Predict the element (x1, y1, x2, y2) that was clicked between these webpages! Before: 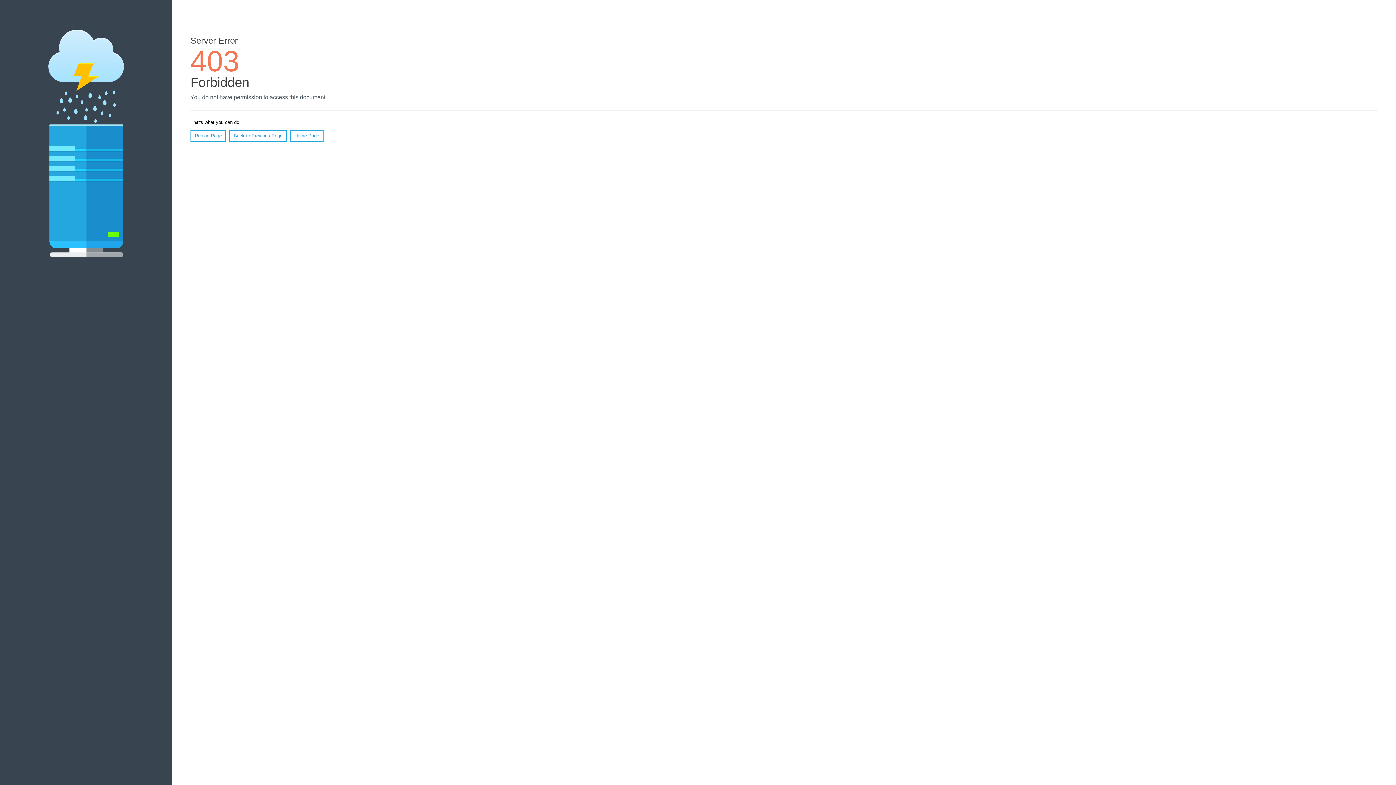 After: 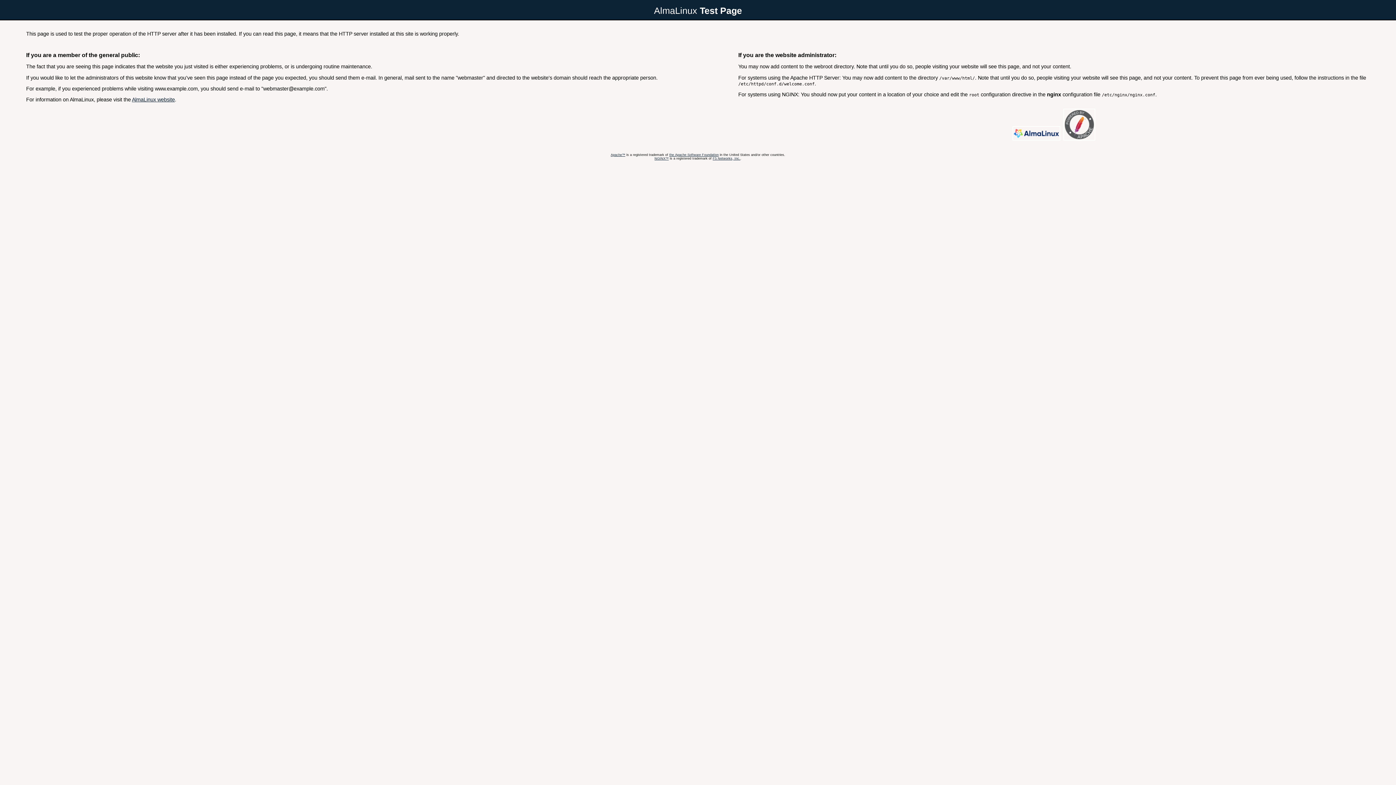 Action: label: Home Page bbox: (290, 130, 323, 141)